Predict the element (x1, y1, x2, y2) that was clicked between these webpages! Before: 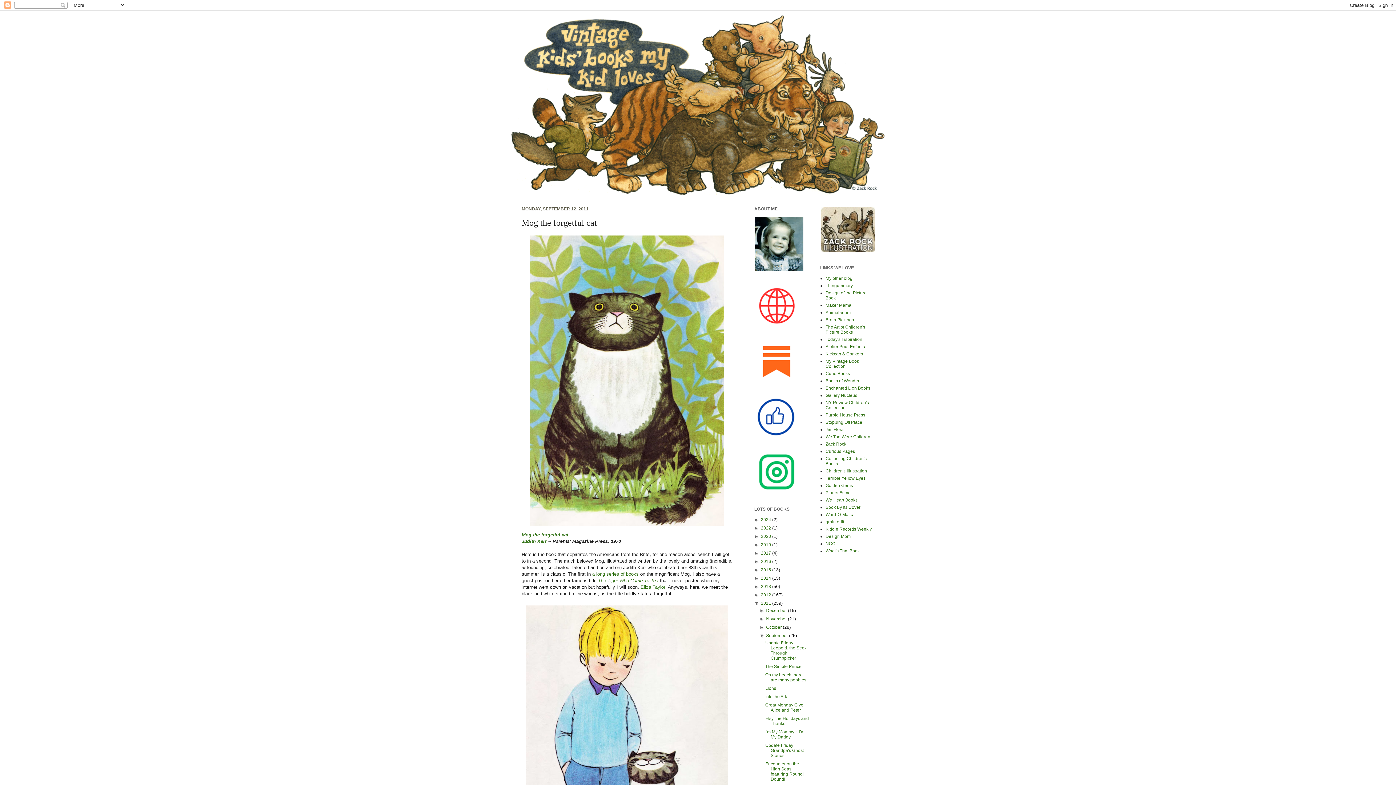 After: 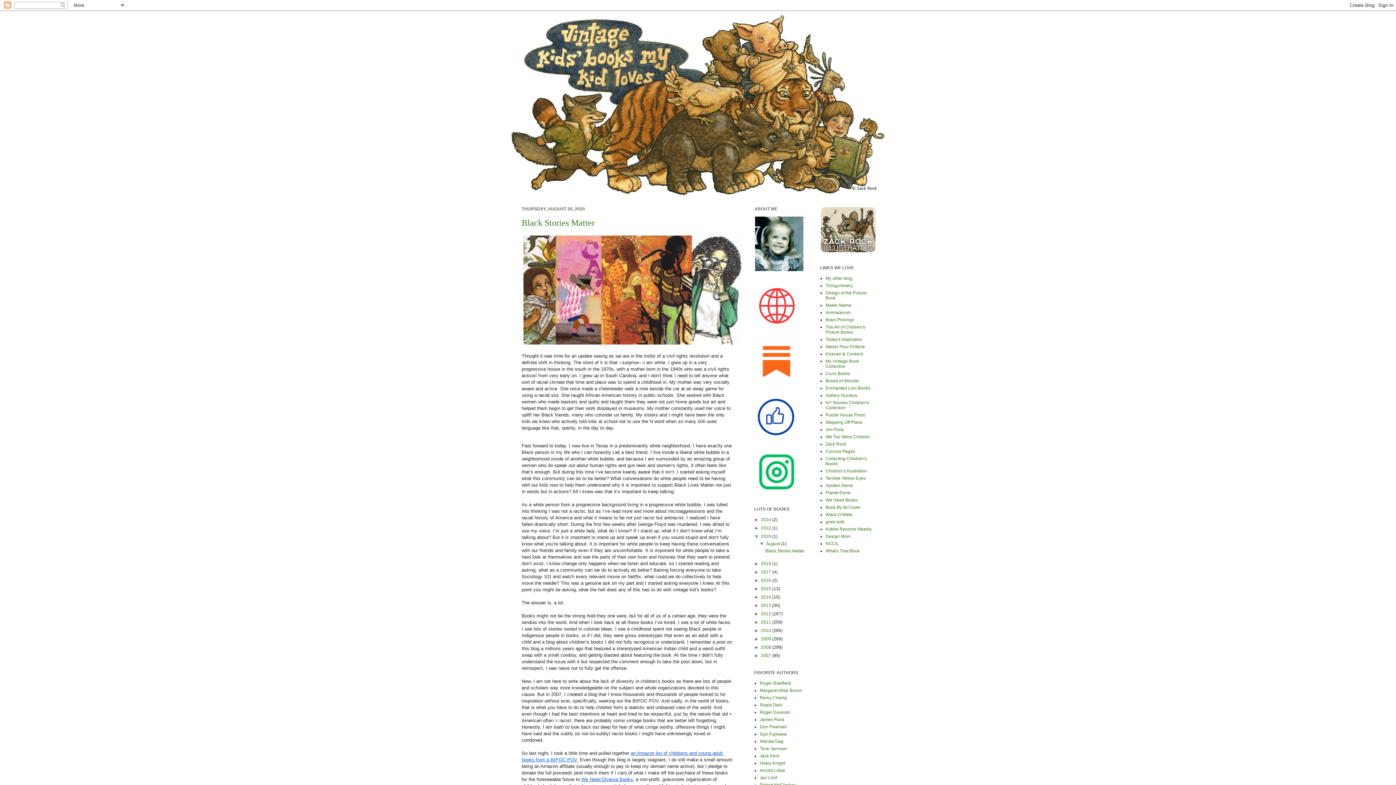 Action: bbox: (761, 534, 772, 539) label: 2020 